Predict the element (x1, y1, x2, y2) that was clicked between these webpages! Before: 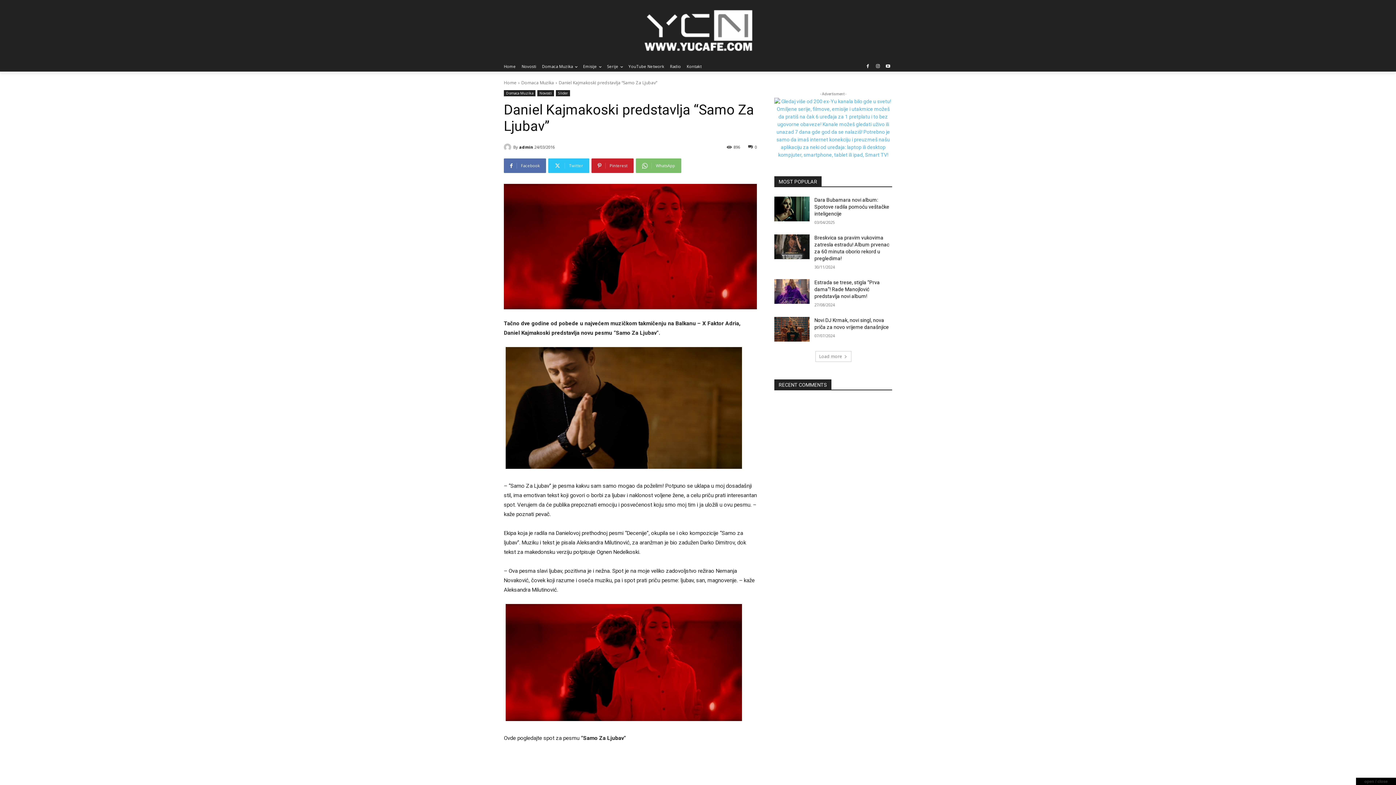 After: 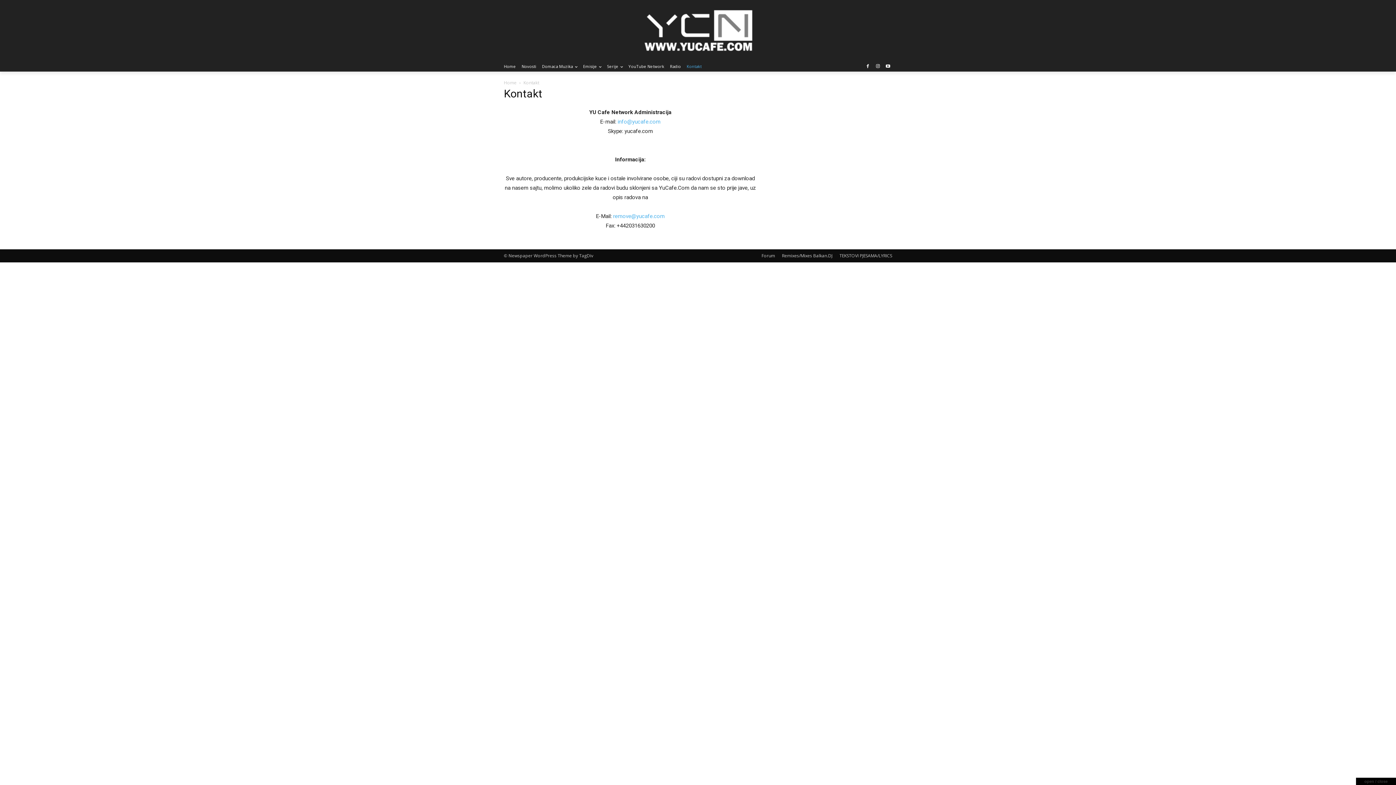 Action: label: Kontakt bbox: (686, 61, 701, 71)